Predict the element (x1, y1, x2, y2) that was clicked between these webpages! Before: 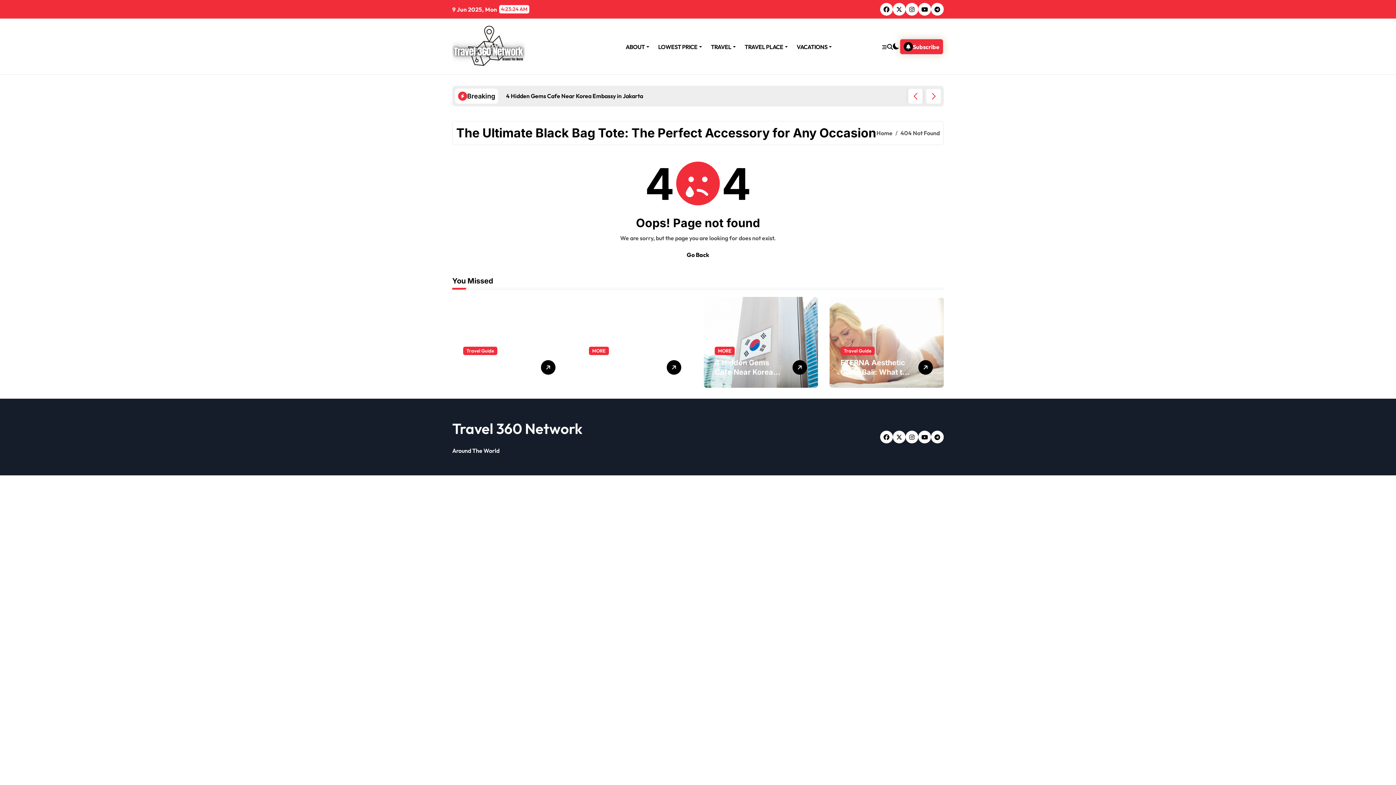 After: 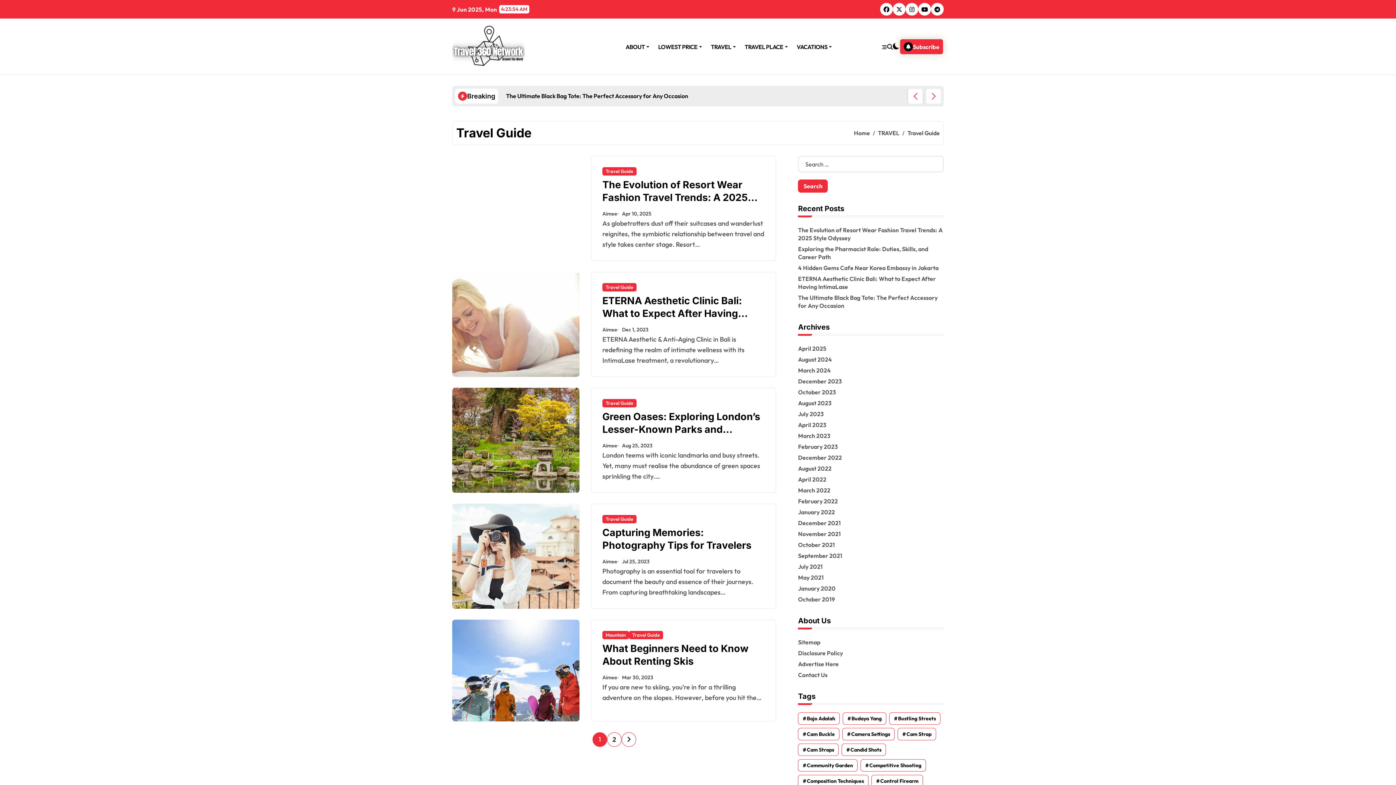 Action: label: Travel Guide bbox: (840, 346, 874, 355)